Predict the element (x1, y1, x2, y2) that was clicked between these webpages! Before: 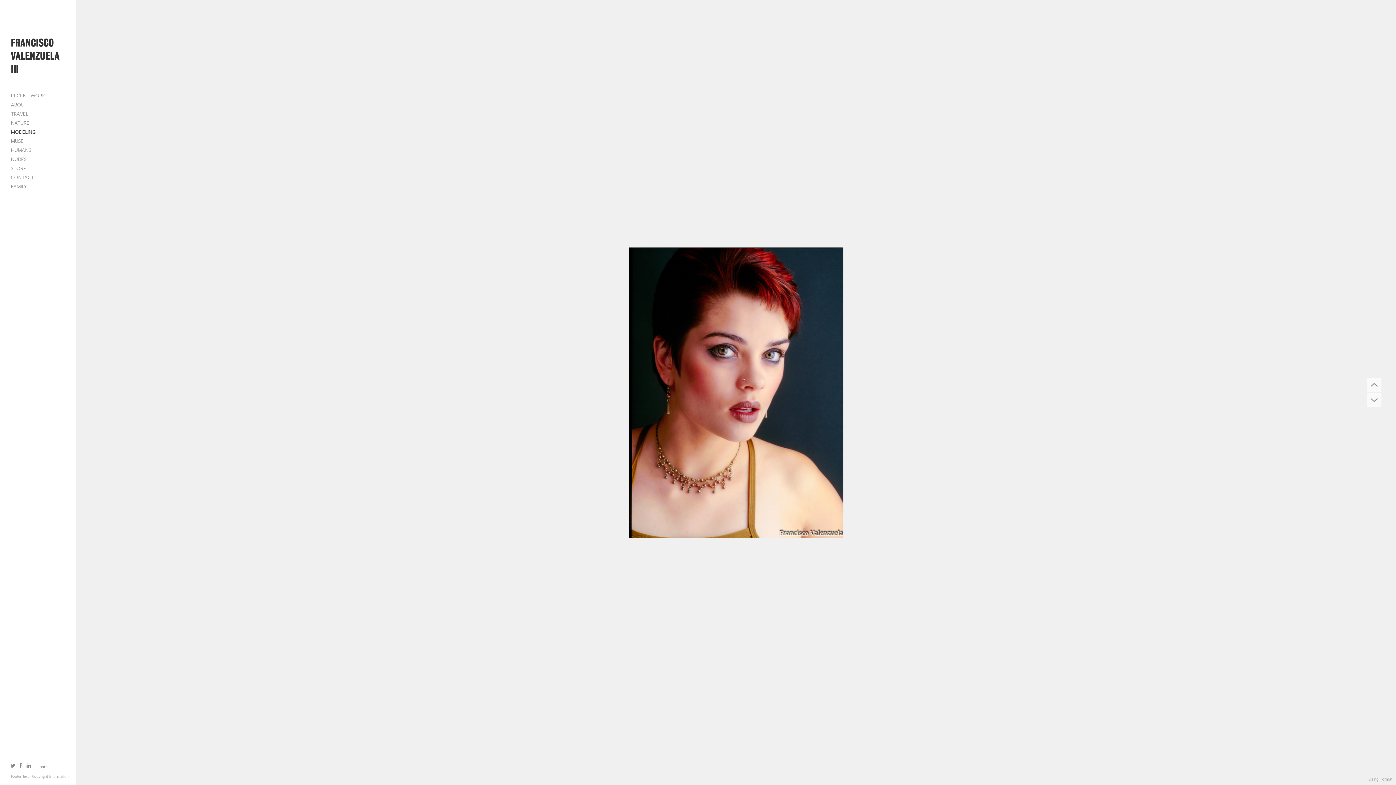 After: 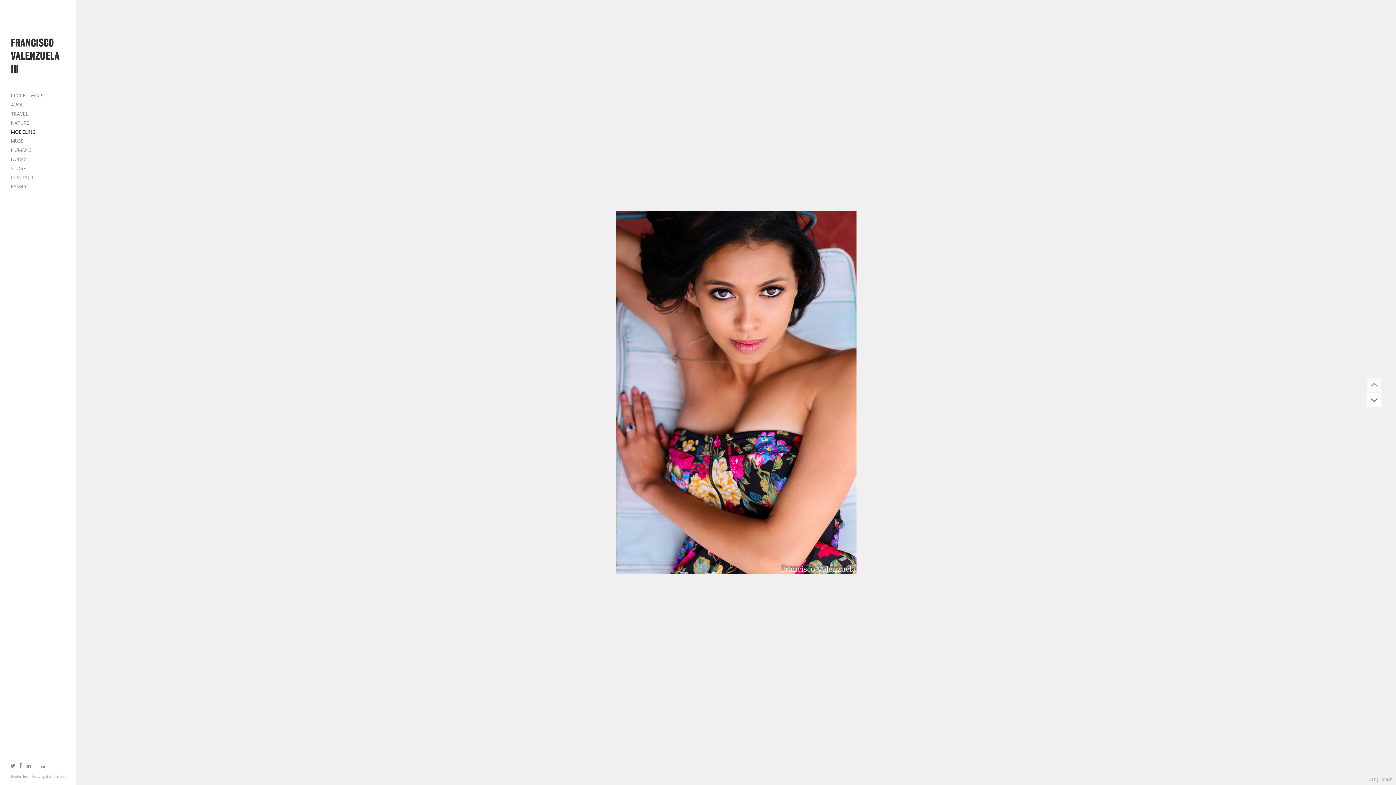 Action: bbox: (1367, 393, 1381, 407) label: Next